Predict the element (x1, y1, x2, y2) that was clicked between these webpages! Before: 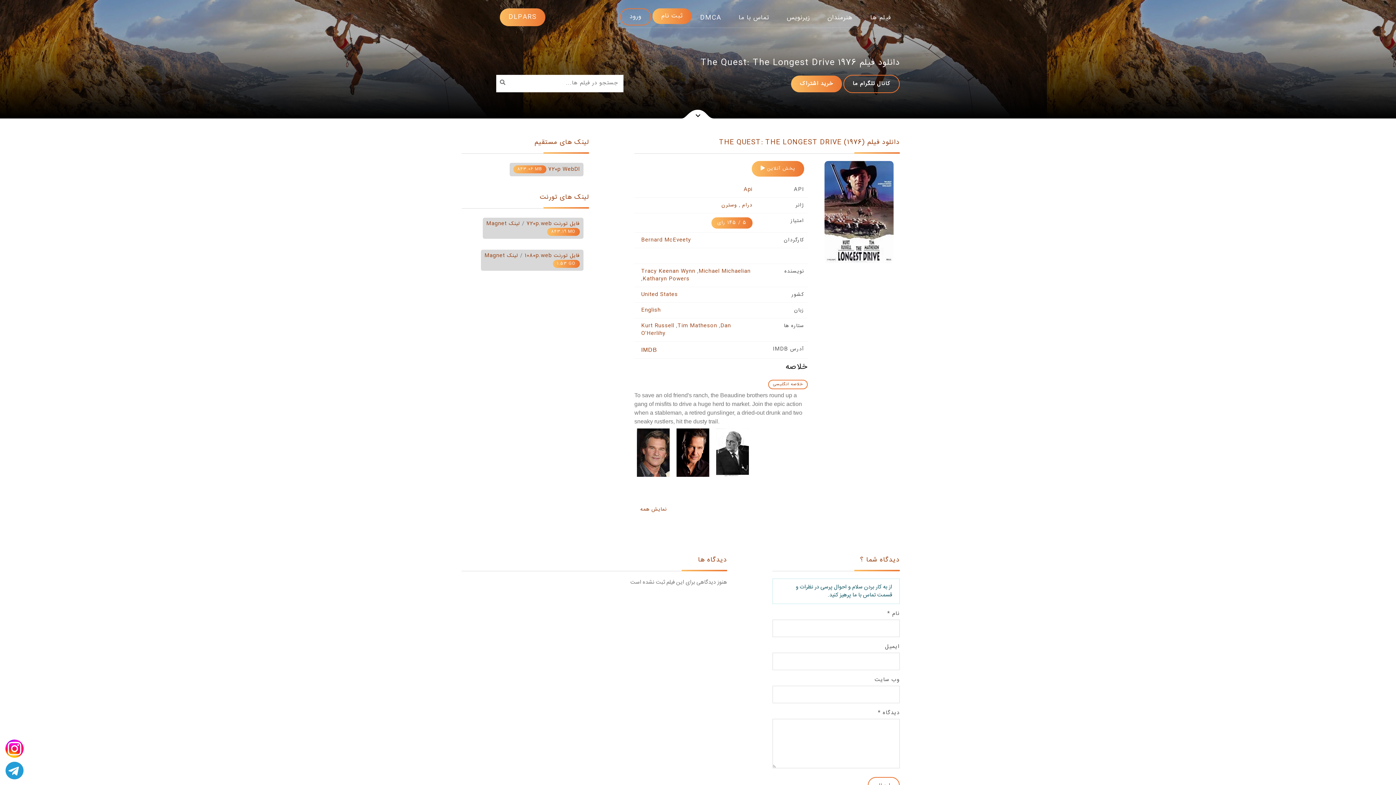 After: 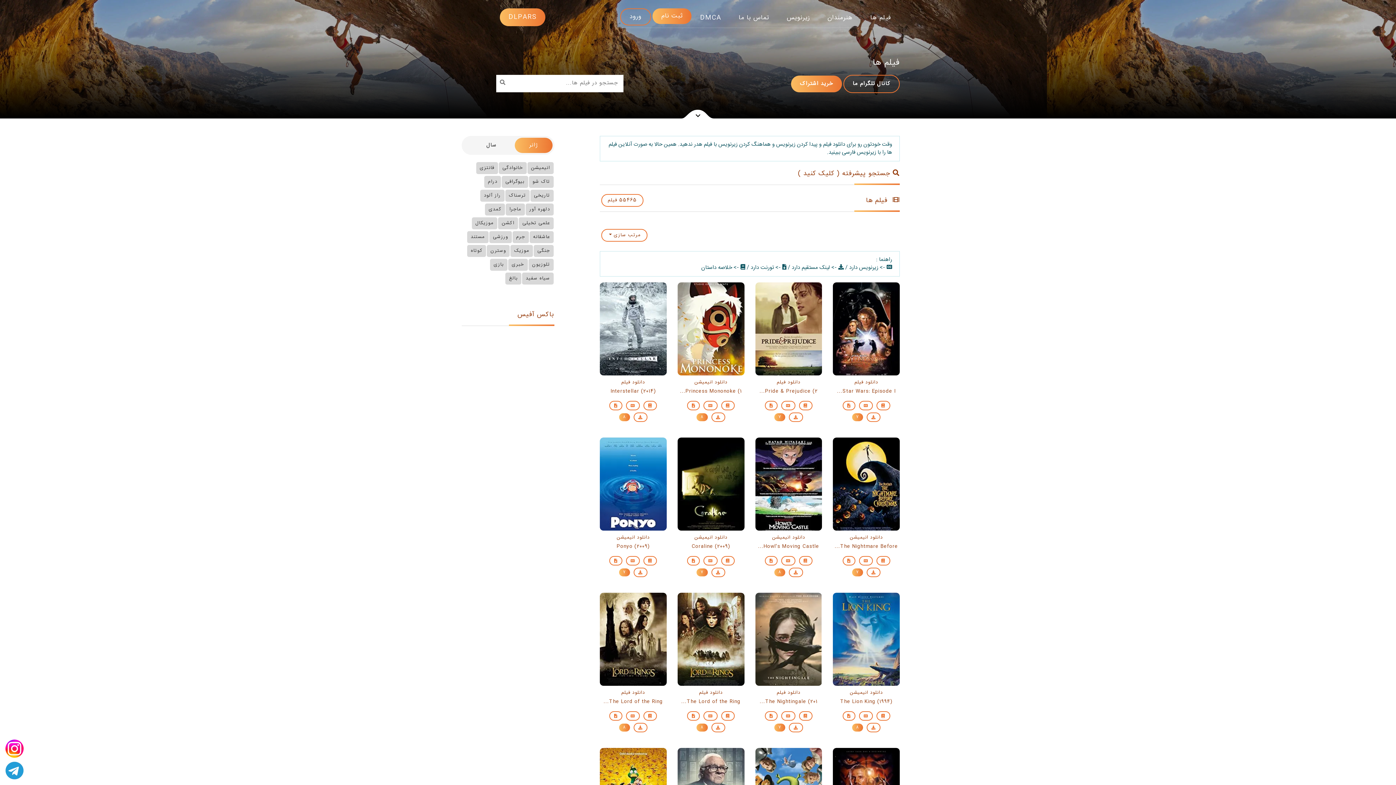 Action: bbox: (500, 8, 545, 26) label: DLPARS